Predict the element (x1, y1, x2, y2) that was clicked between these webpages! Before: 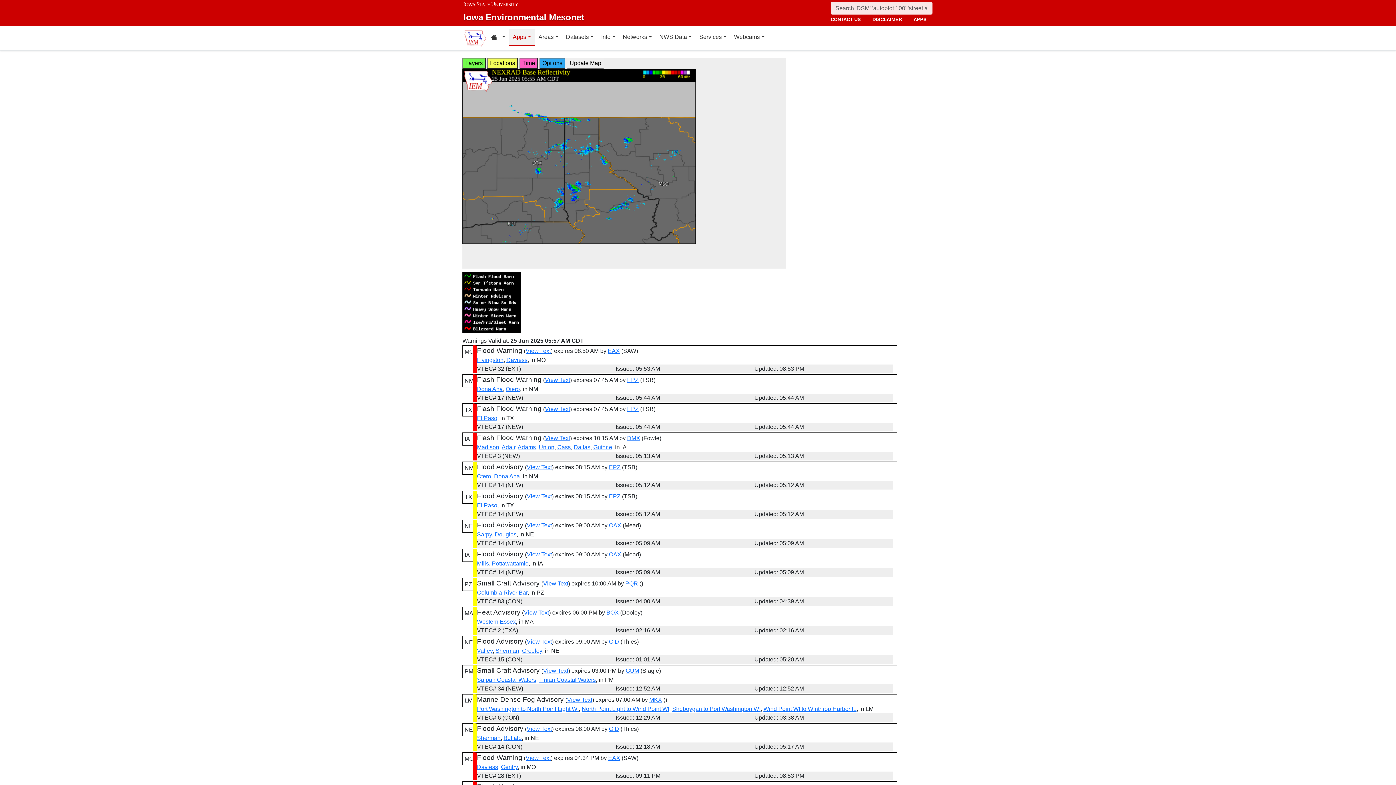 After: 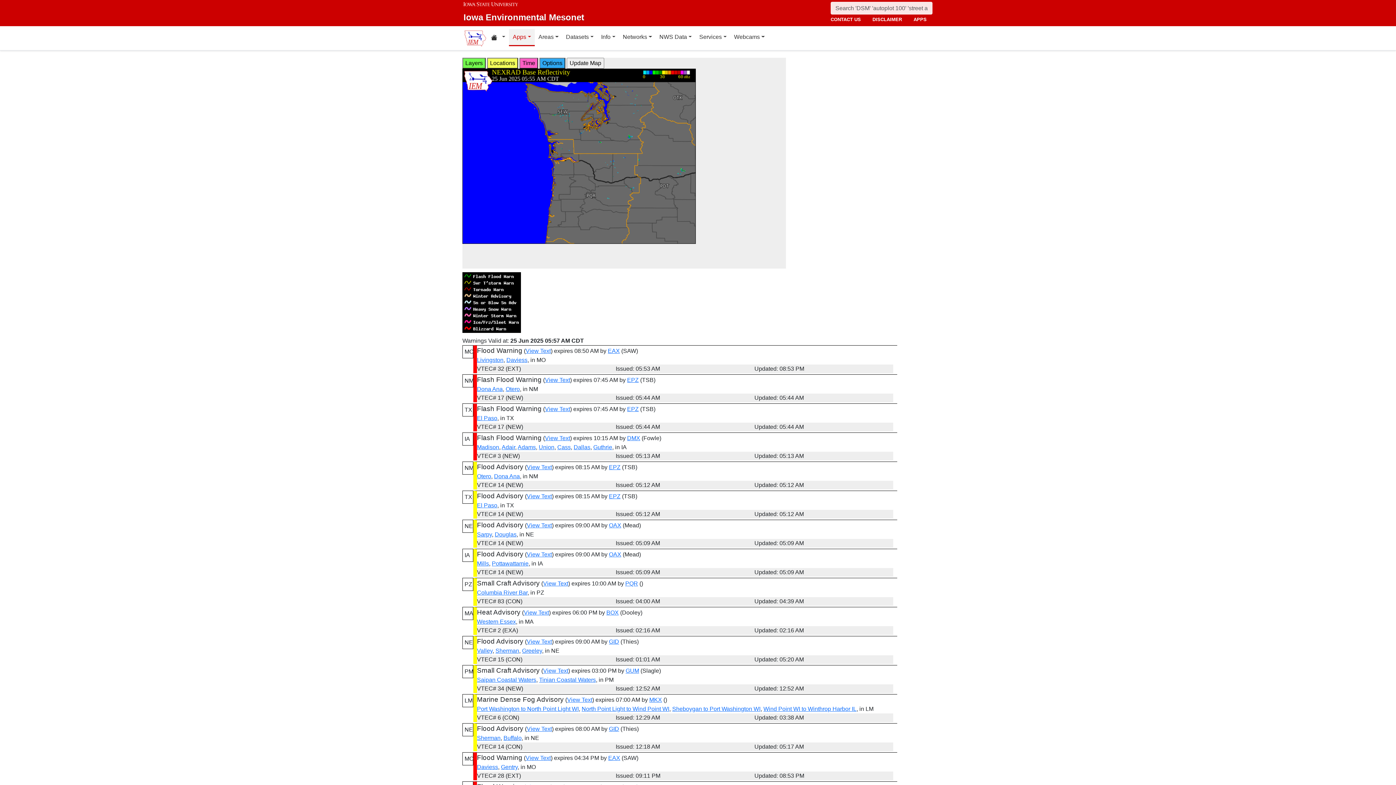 Action: label: Columbia River Bar bbox: (477, 589, 527, 596)